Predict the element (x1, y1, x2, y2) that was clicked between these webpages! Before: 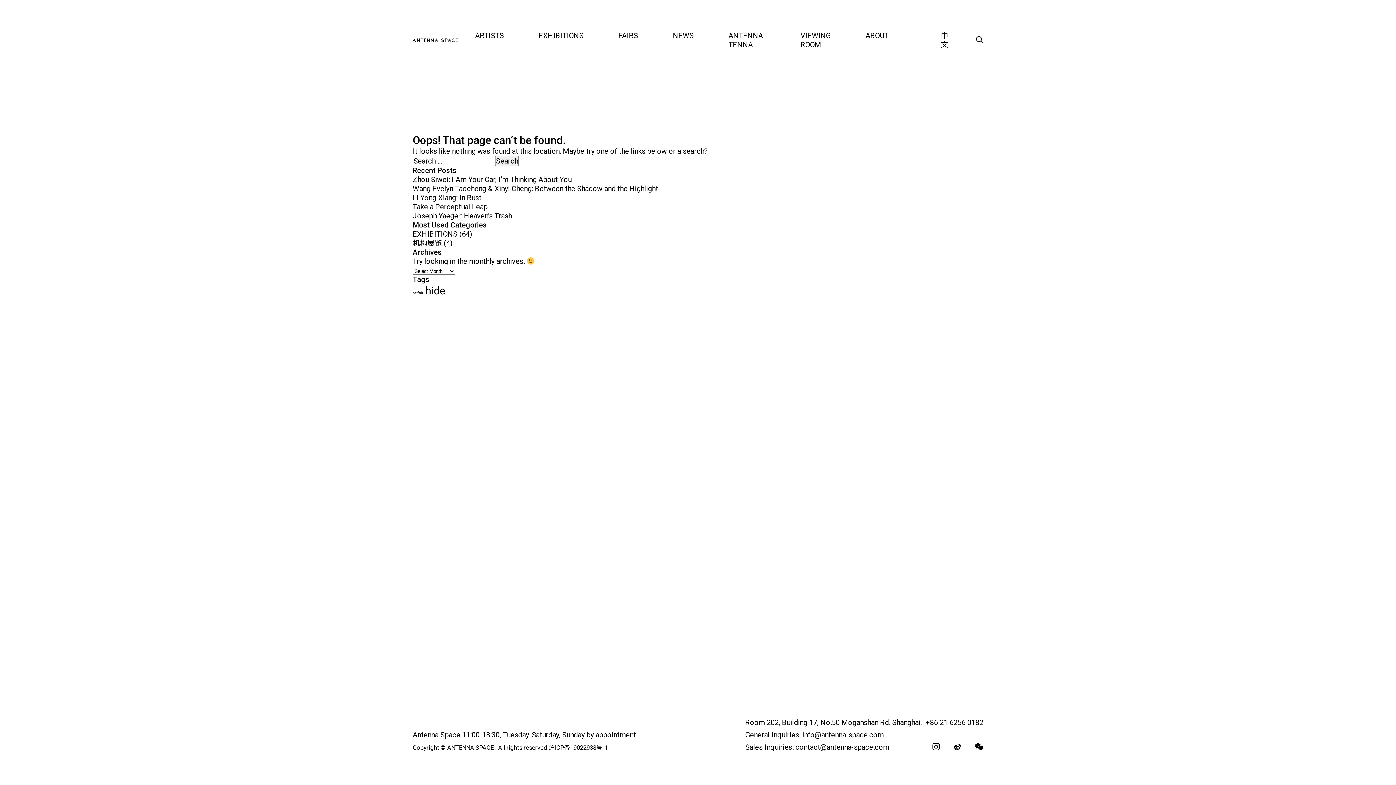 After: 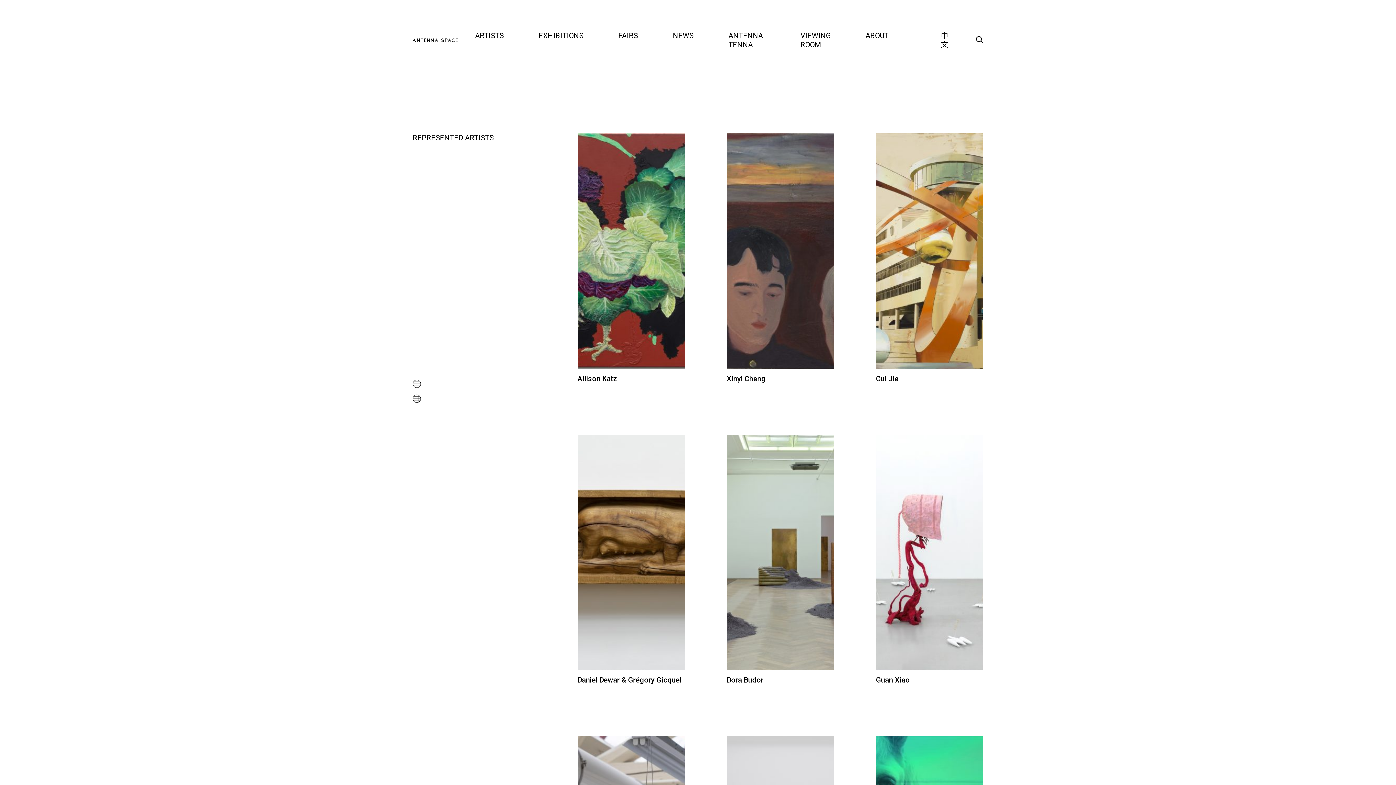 Action: bbox: (475, 31, 504, 40) label: ARTISTS